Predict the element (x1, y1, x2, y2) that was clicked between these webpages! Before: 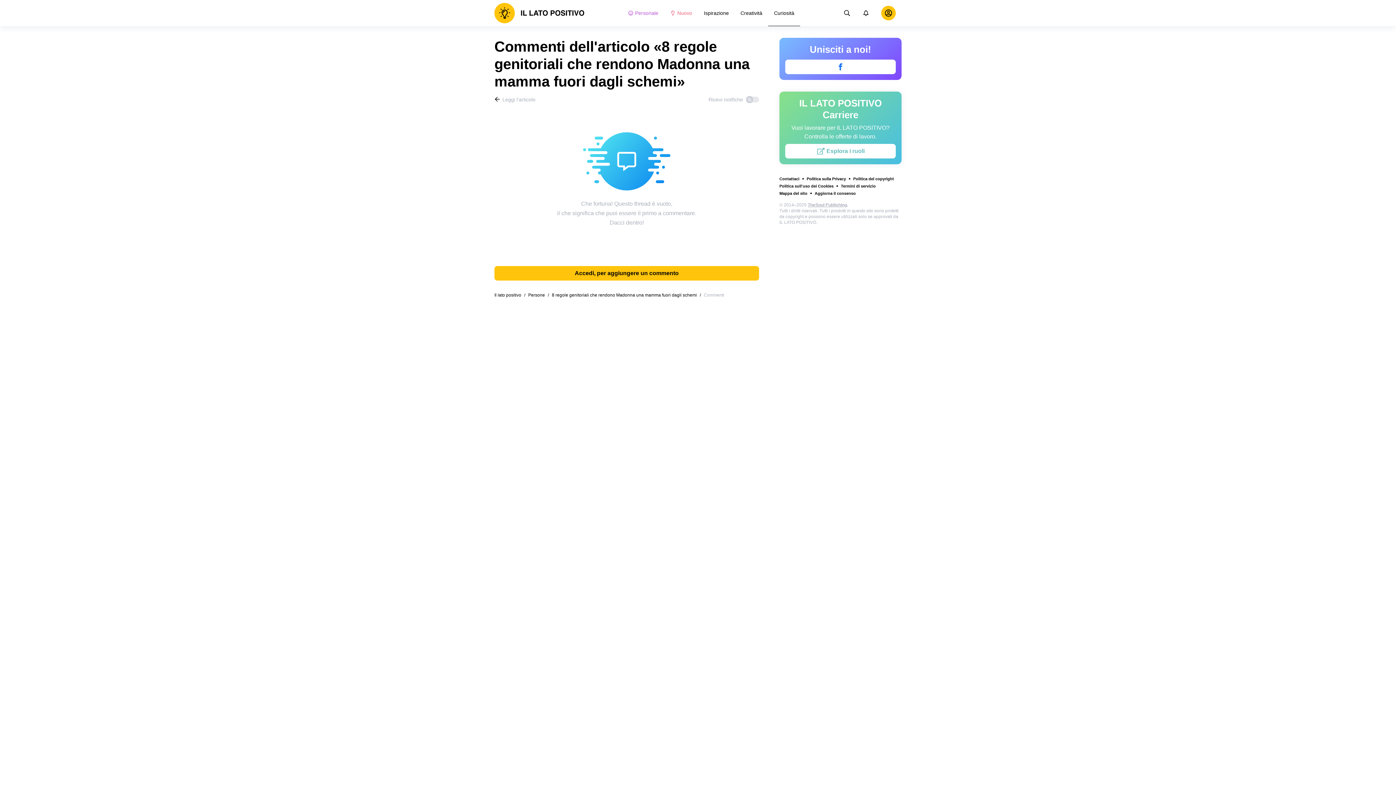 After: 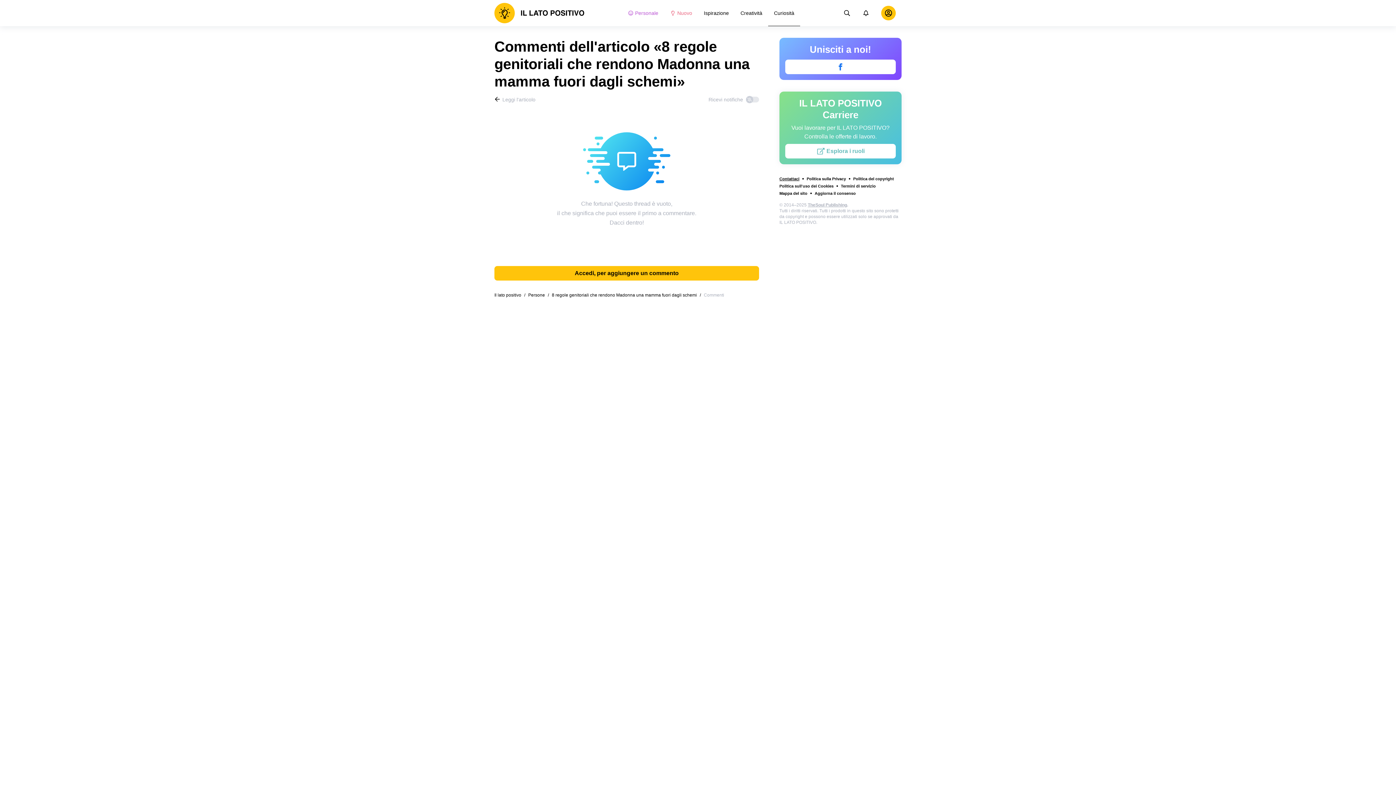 Action: label: Contattaci bbox: (779, 176, 799, 181)